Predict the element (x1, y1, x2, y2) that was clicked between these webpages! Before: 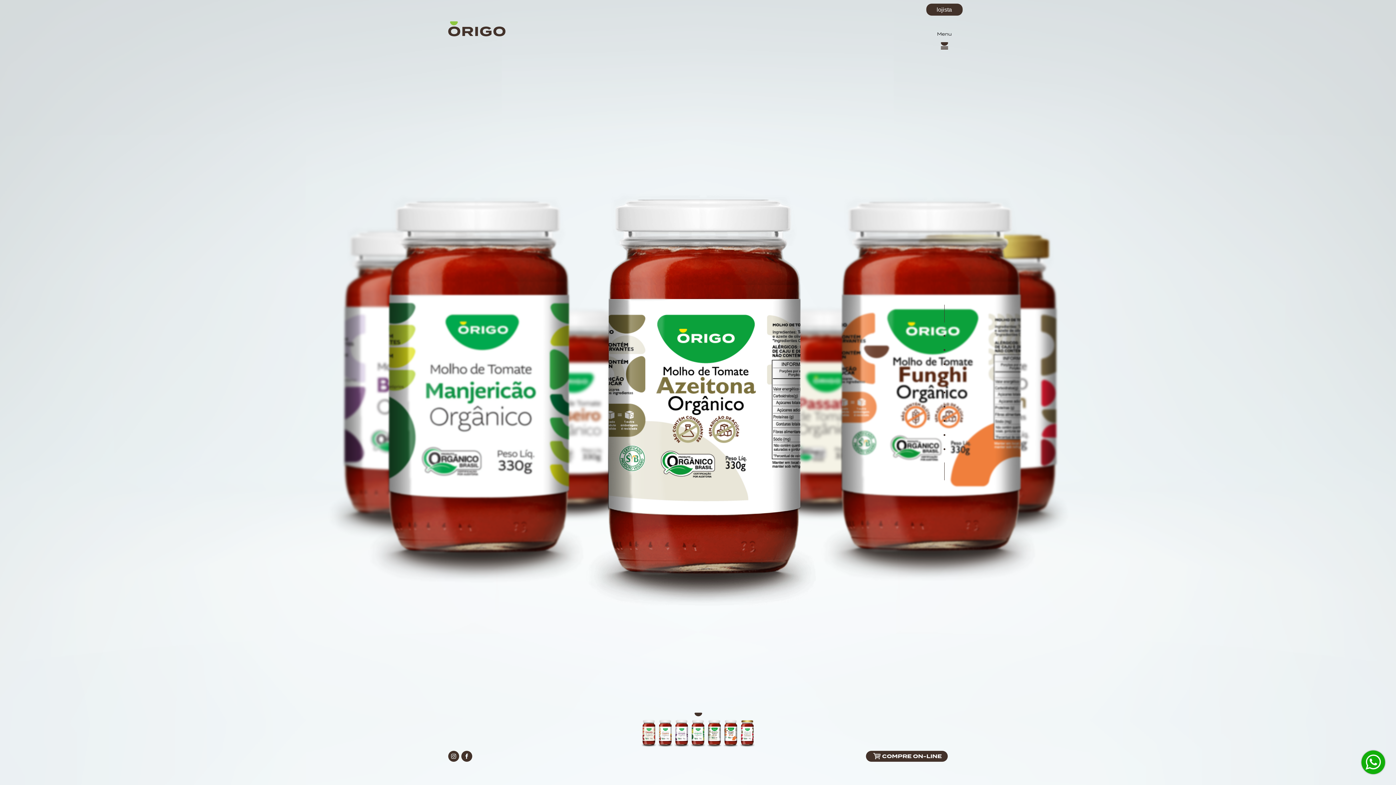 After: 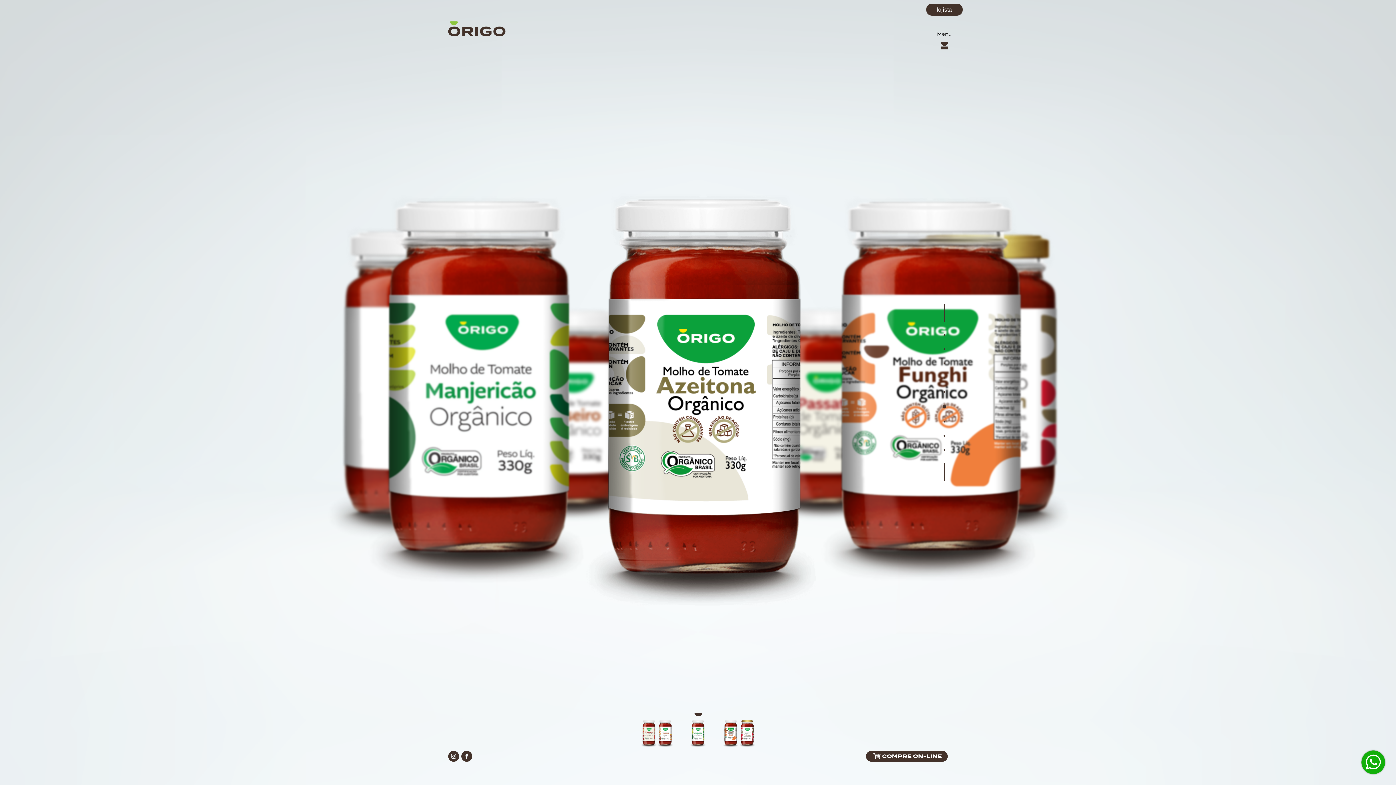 Action: bbox: (448, 19, 505, 40)